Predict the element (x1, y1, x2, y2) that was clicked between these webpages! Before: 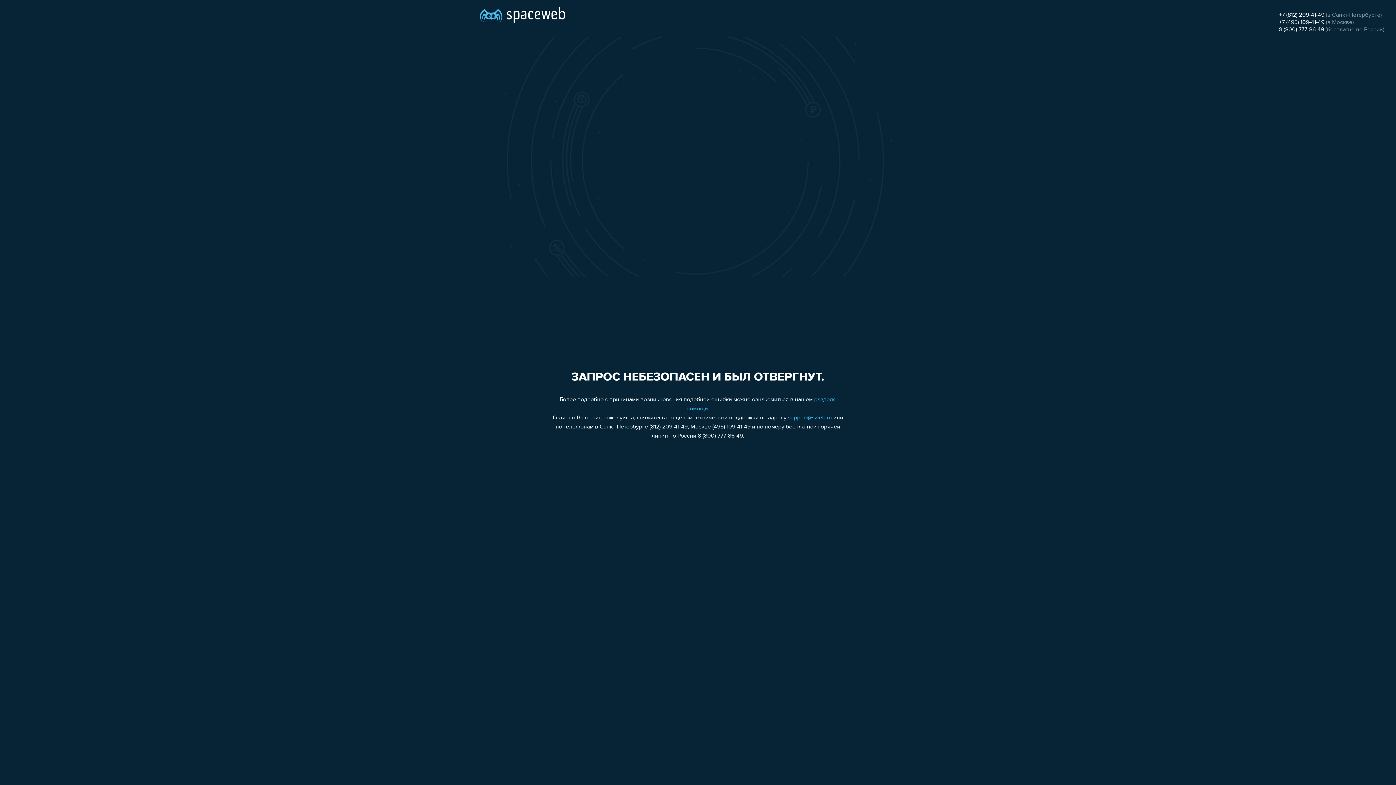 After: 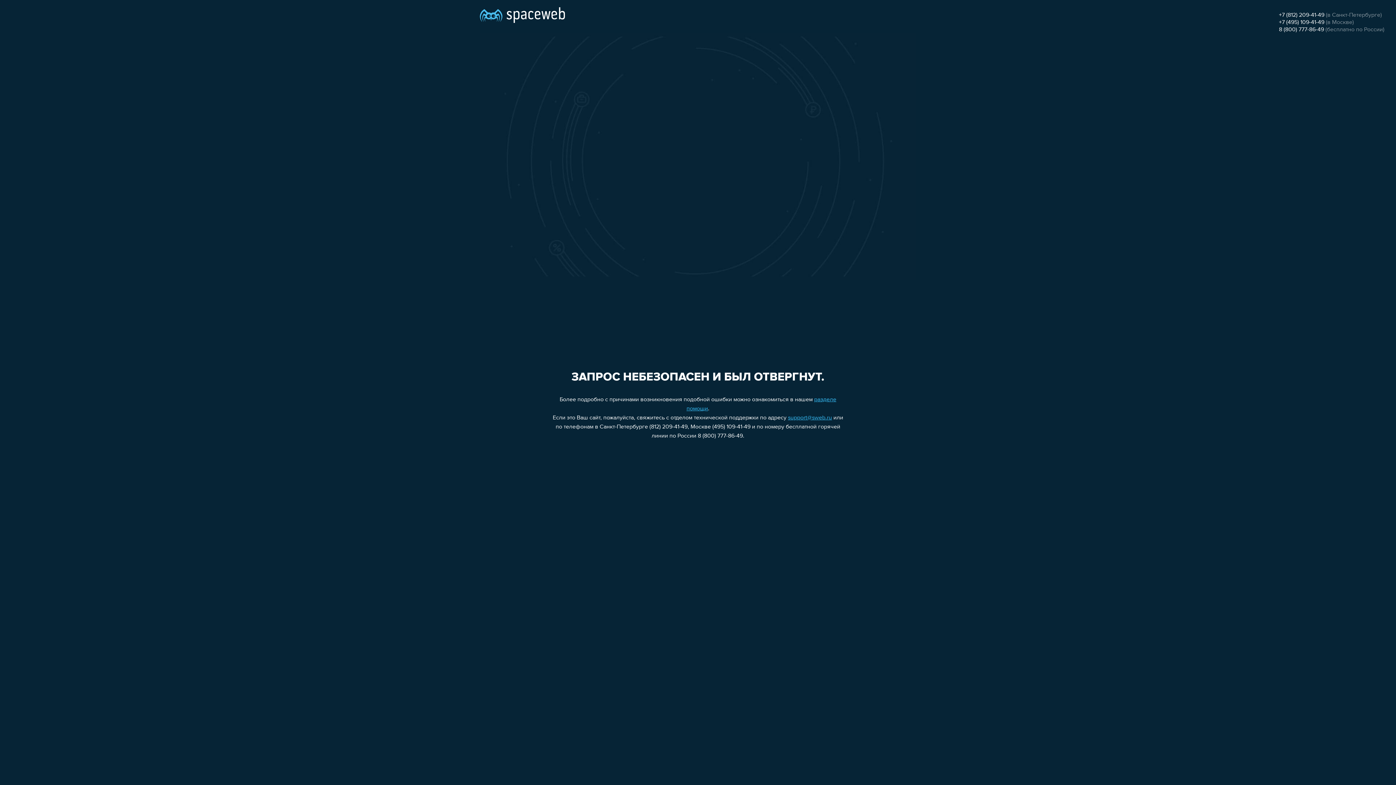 Action: label: support@sweb.ru bbox: (788, 415, 832, 421)